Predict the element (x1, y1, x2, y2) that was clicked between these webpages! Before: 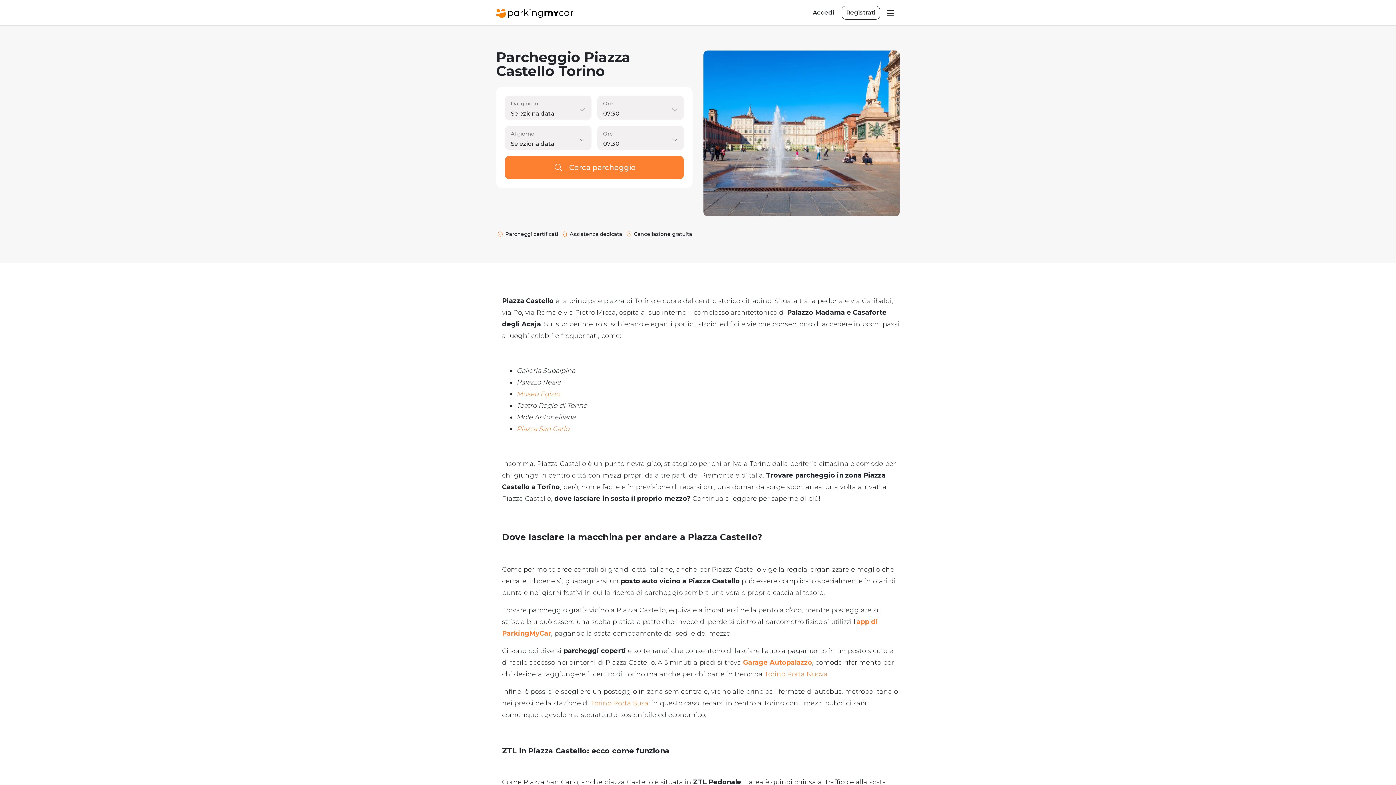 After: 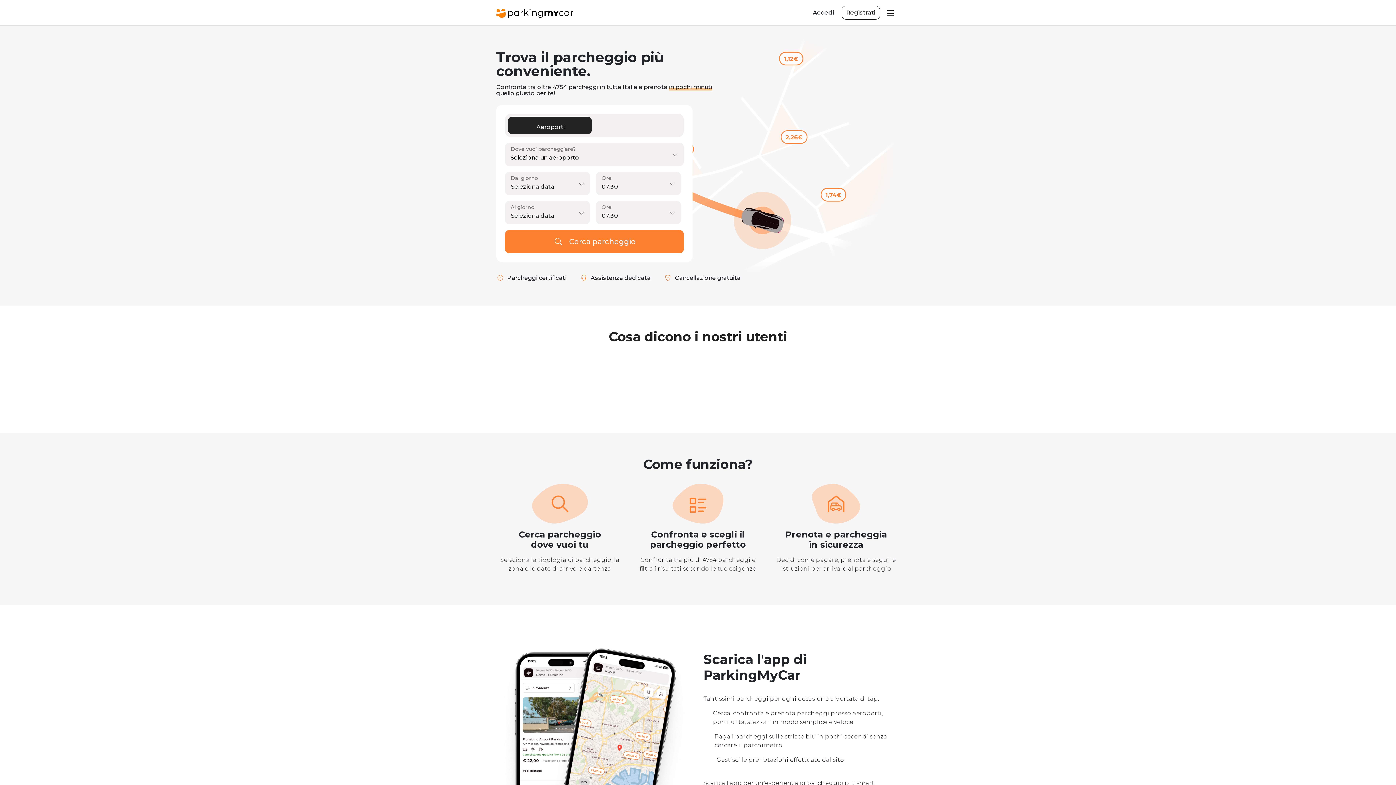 Action: bbox: (496, 5, 573, 20)